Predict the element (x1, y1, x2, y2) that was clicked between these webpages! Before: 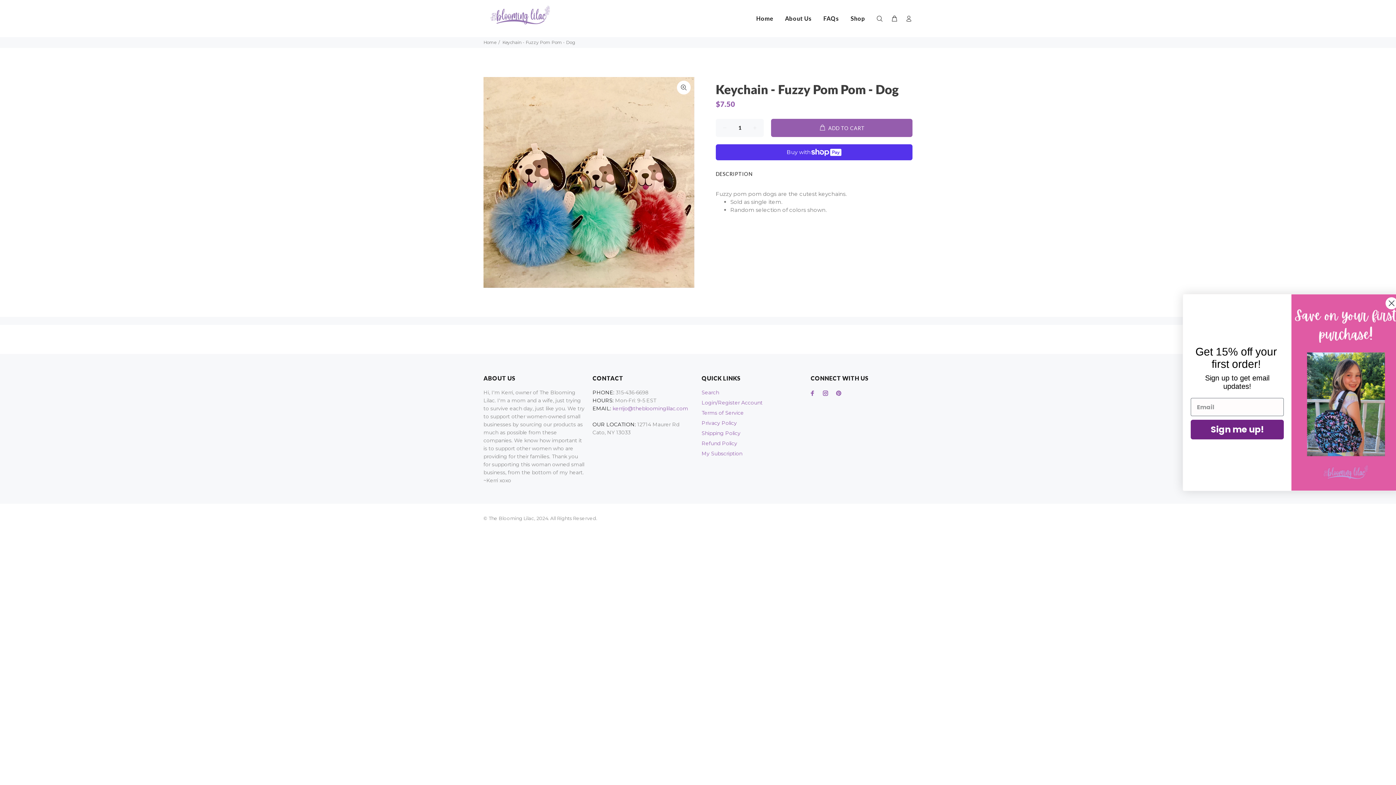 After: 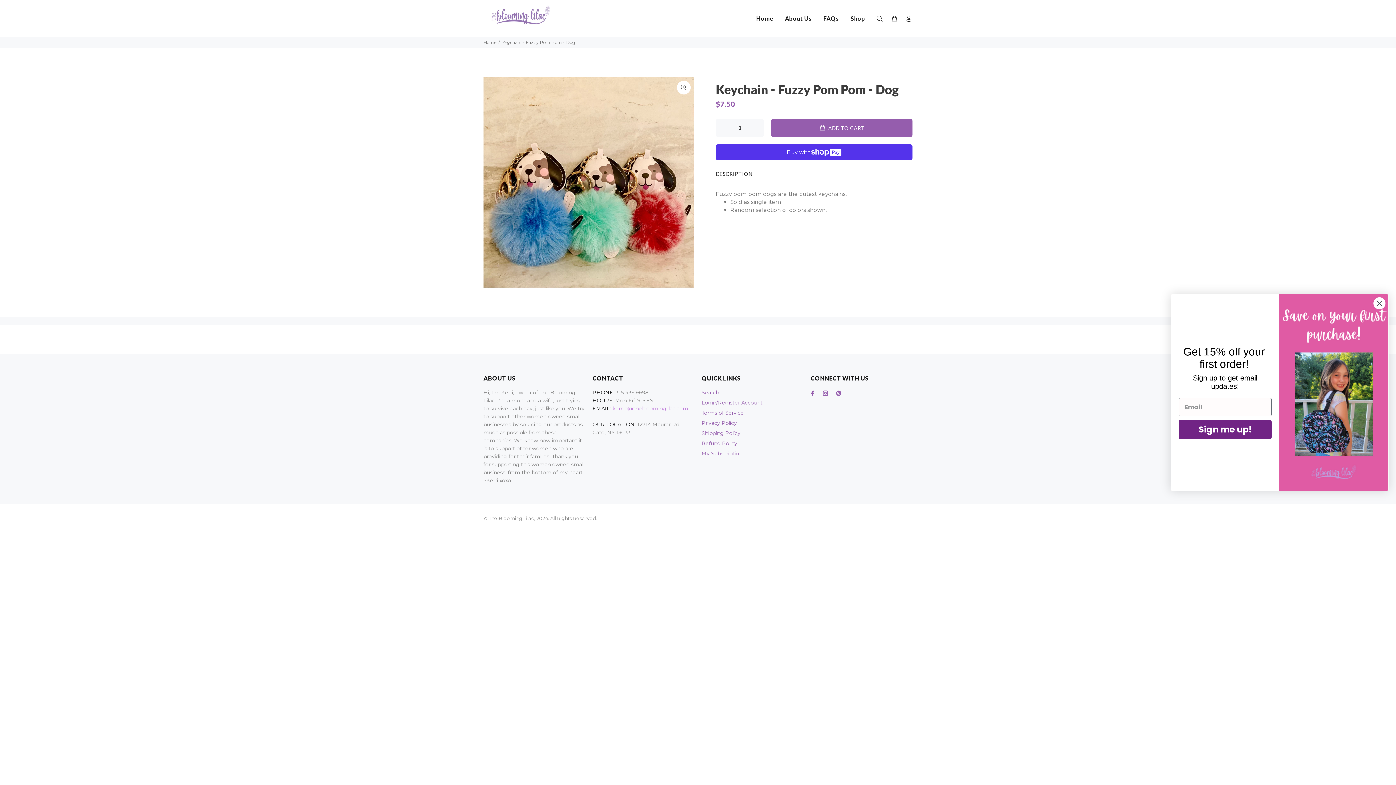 Action: label: kerrijo@thebloominglilac.com bbox: (612, 405, 688, 411)